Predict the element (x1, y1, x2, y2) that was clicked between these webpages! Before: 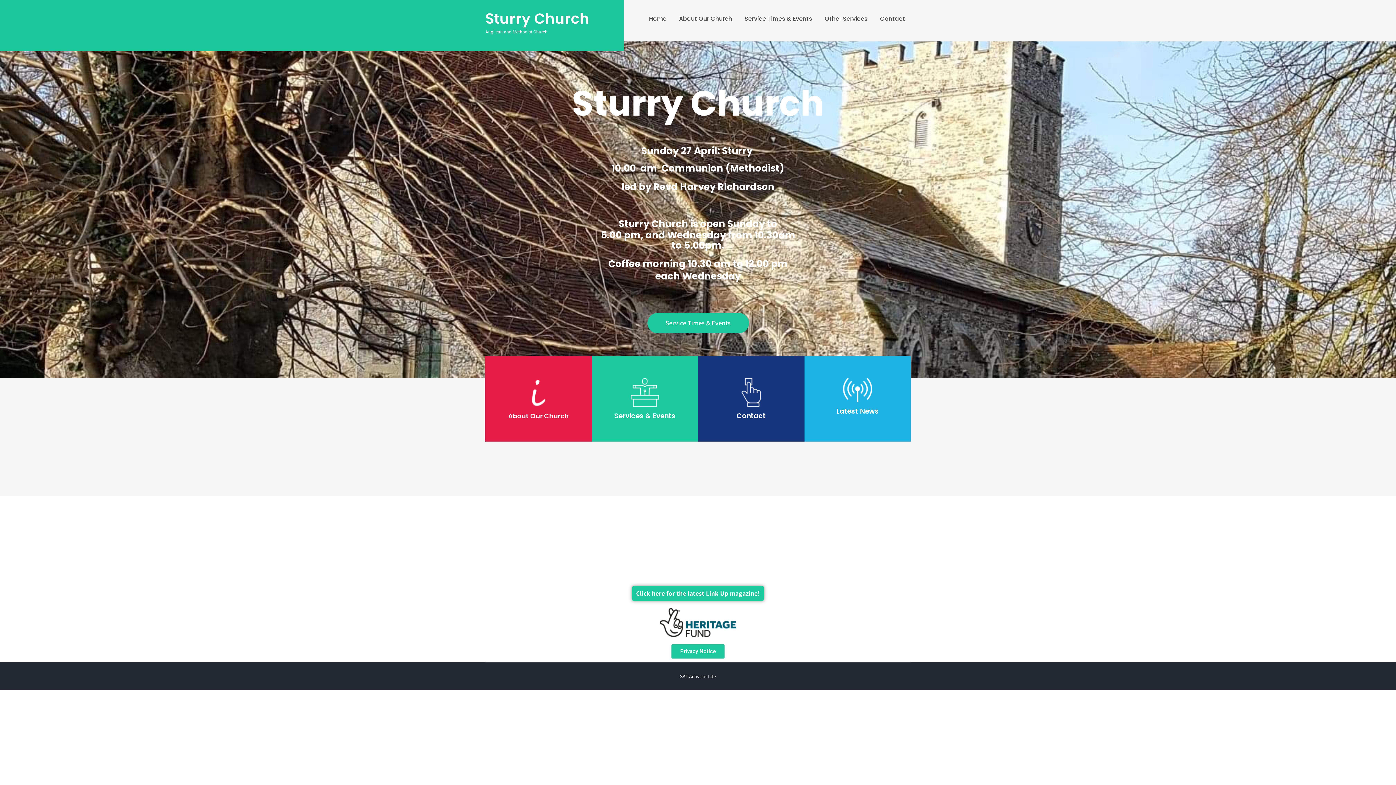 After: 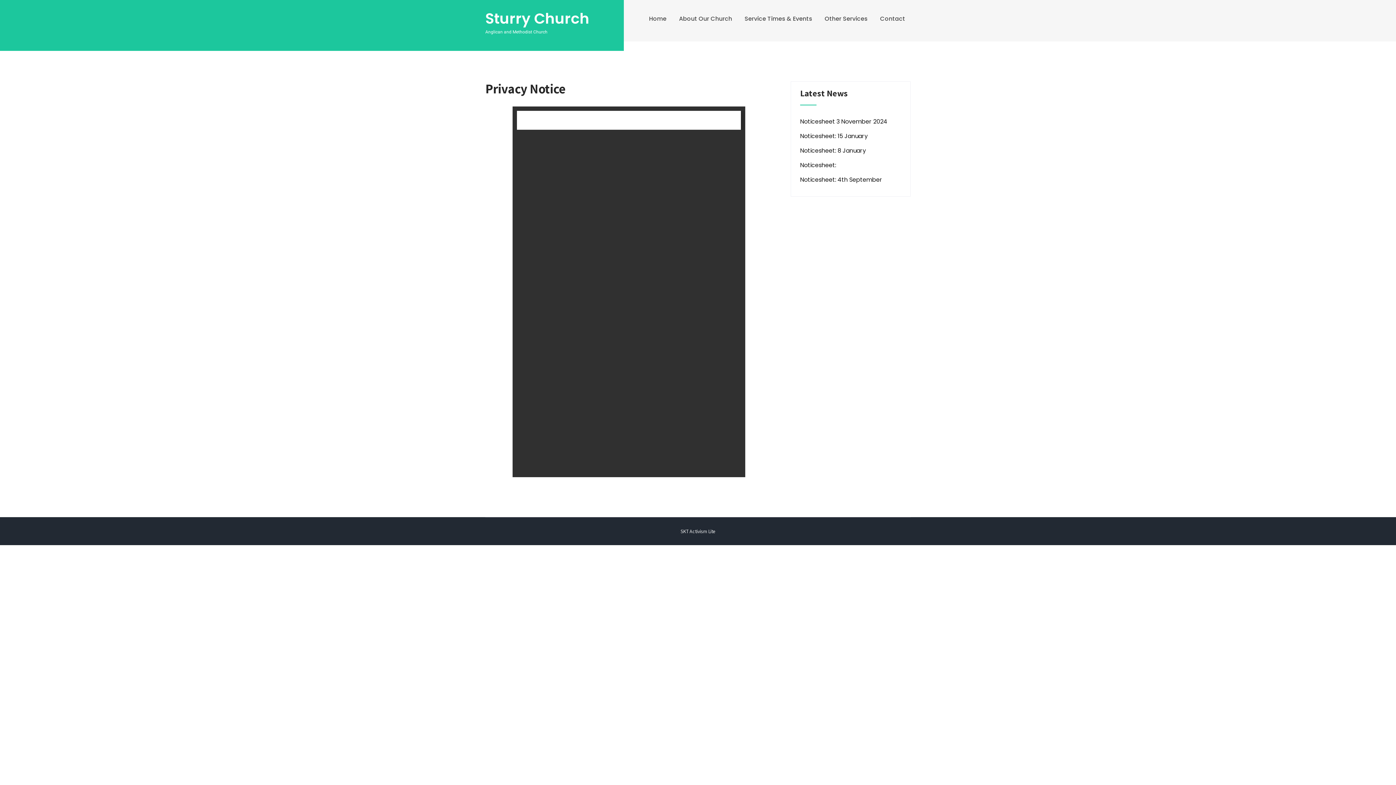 Action: label: Privacy Notice bbox: (671, 644, 724, 658)